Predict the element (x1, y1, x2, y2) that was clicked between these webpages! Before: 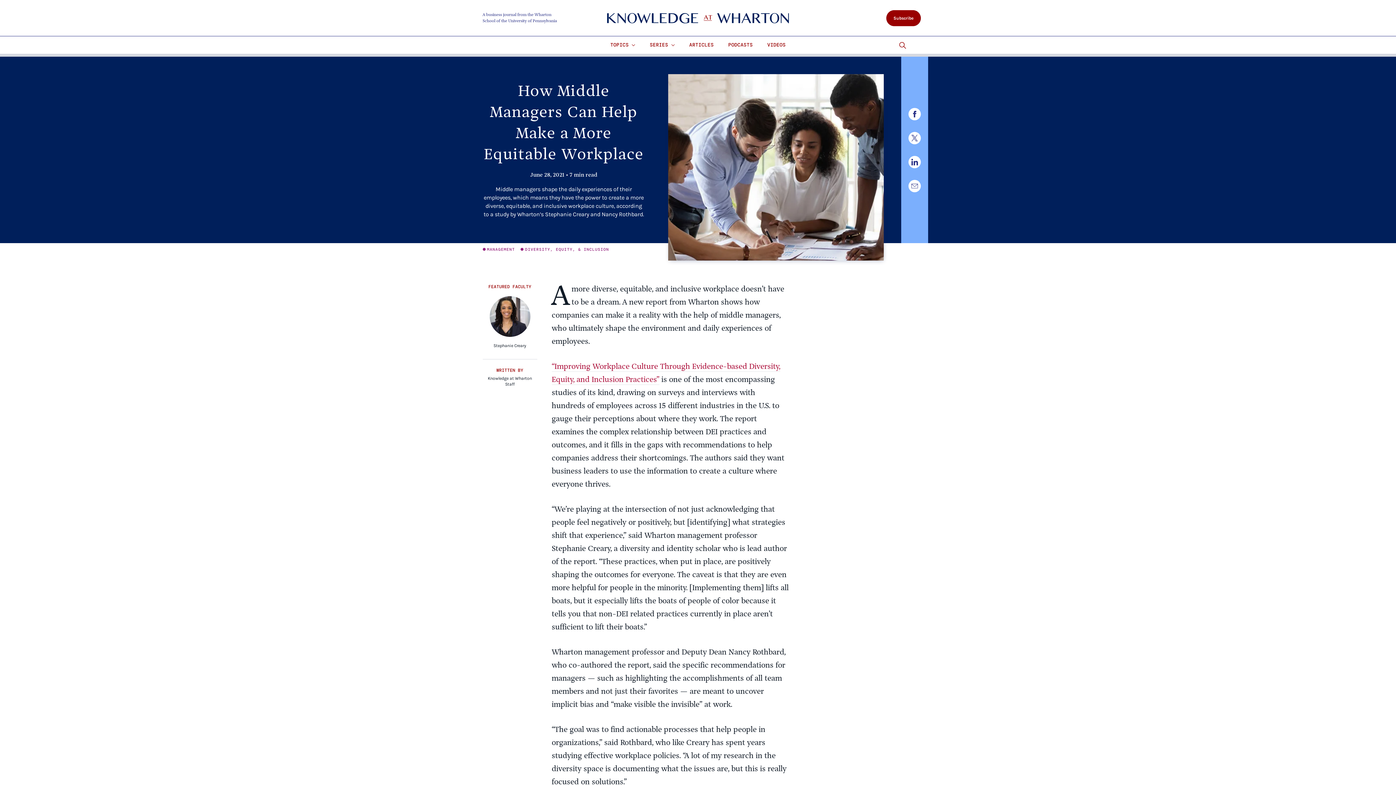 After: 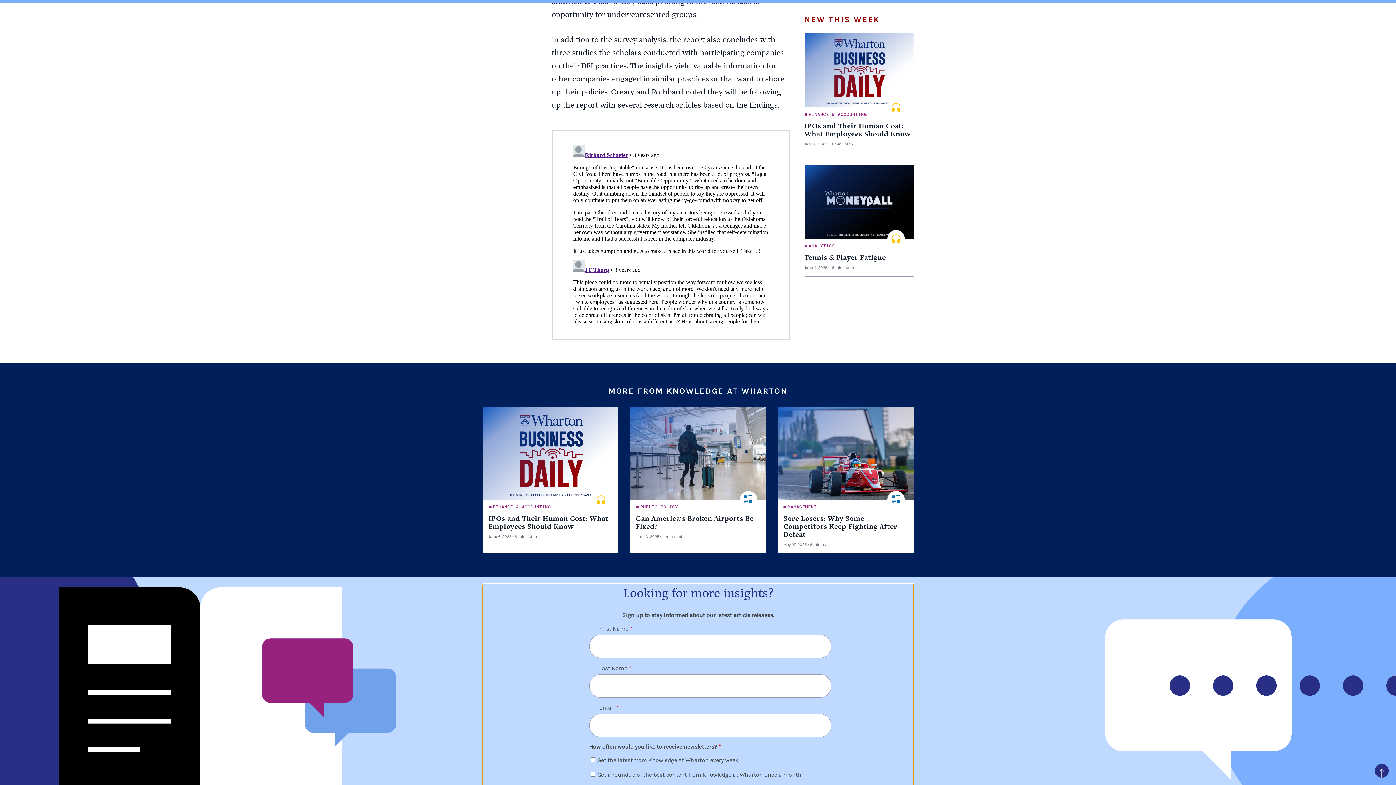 Action: label: Subscribe bbox: (886, 10, 920, 26)